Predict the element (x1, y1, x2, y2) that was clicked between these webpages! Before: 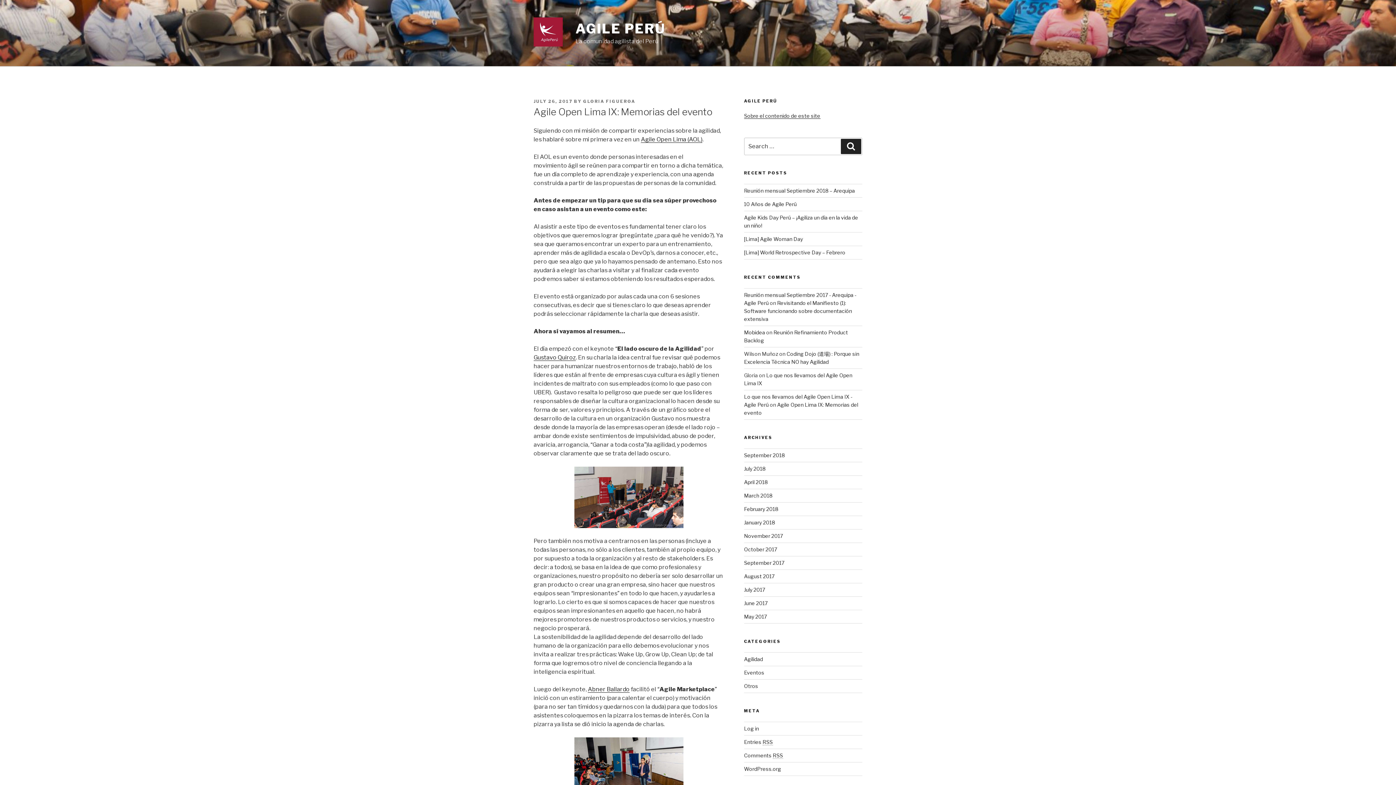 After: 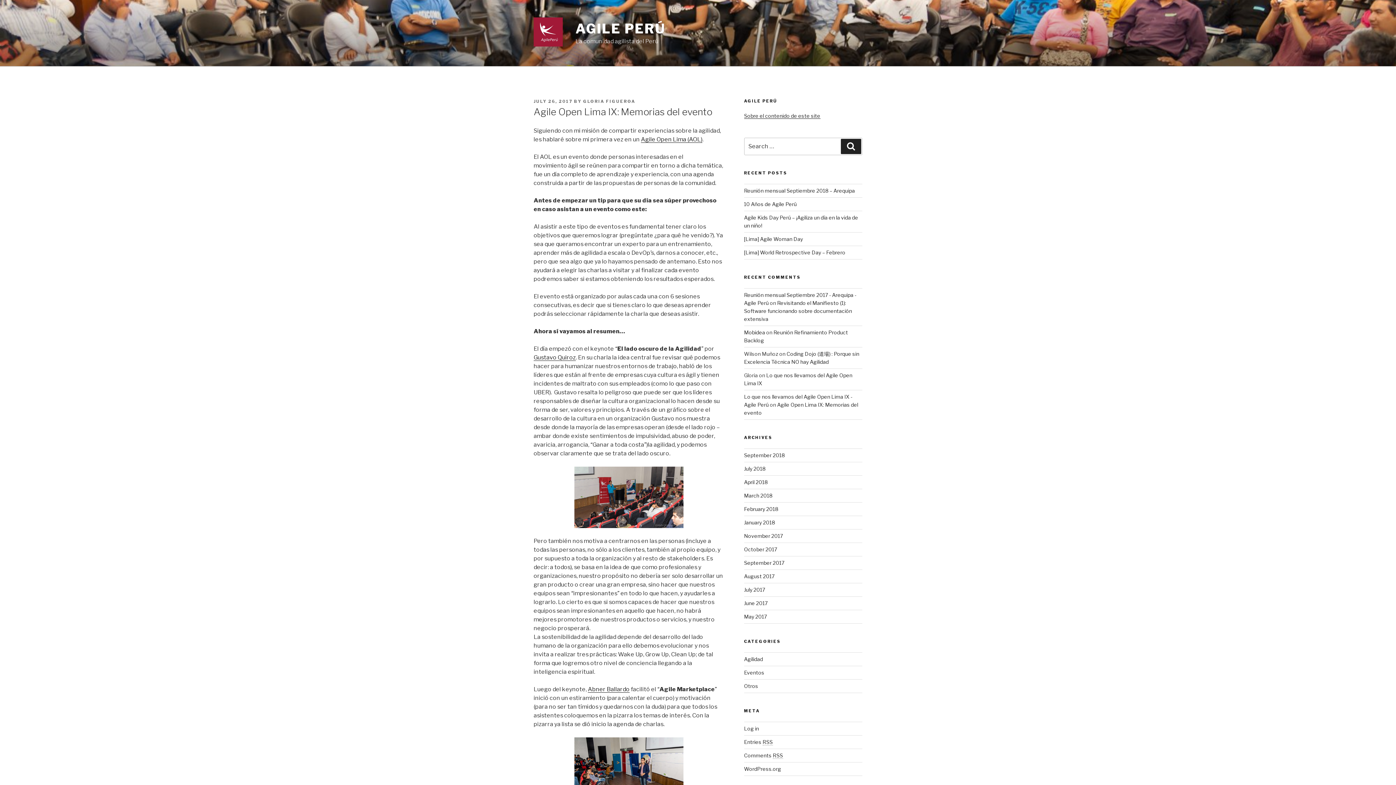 Action: bbox: (533, 98, 572, 104) label: JULY 26, 2017